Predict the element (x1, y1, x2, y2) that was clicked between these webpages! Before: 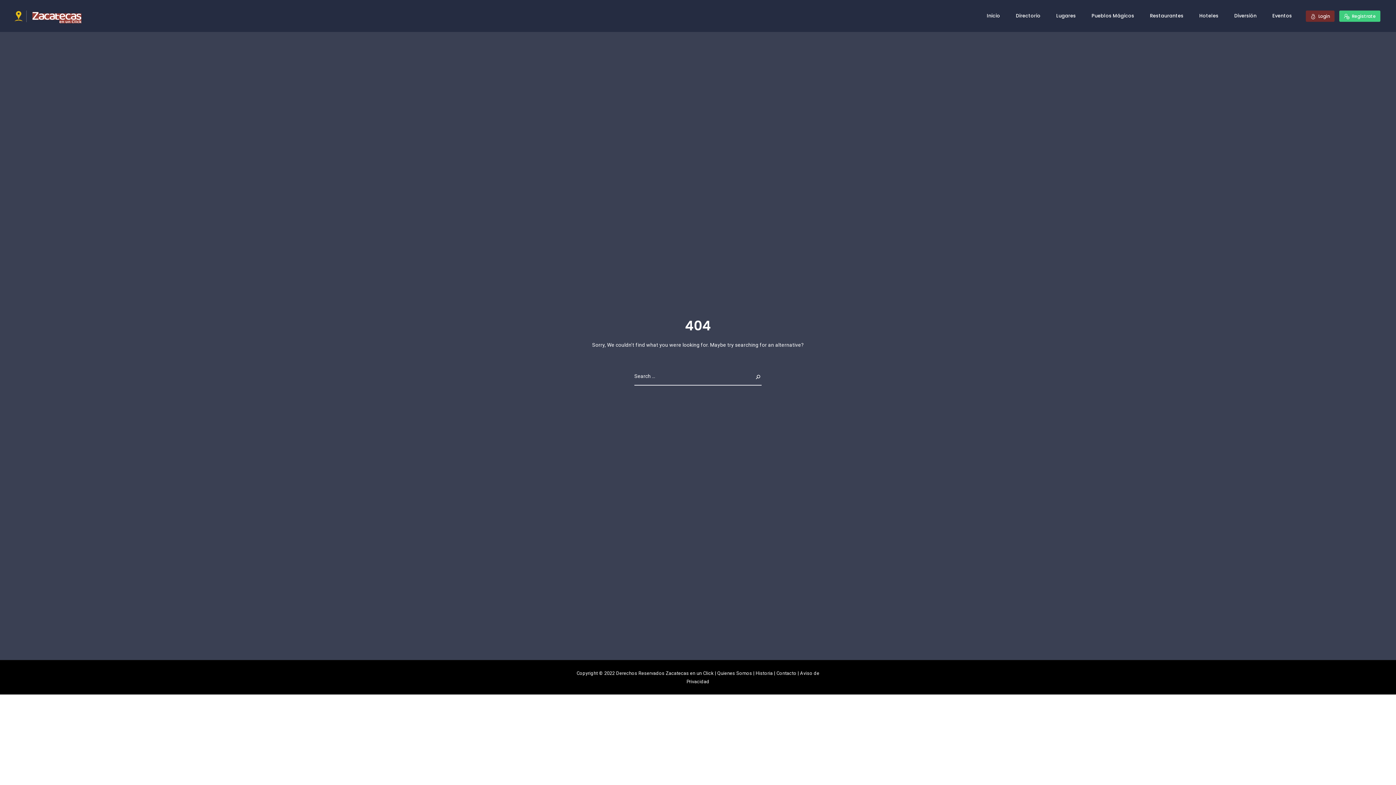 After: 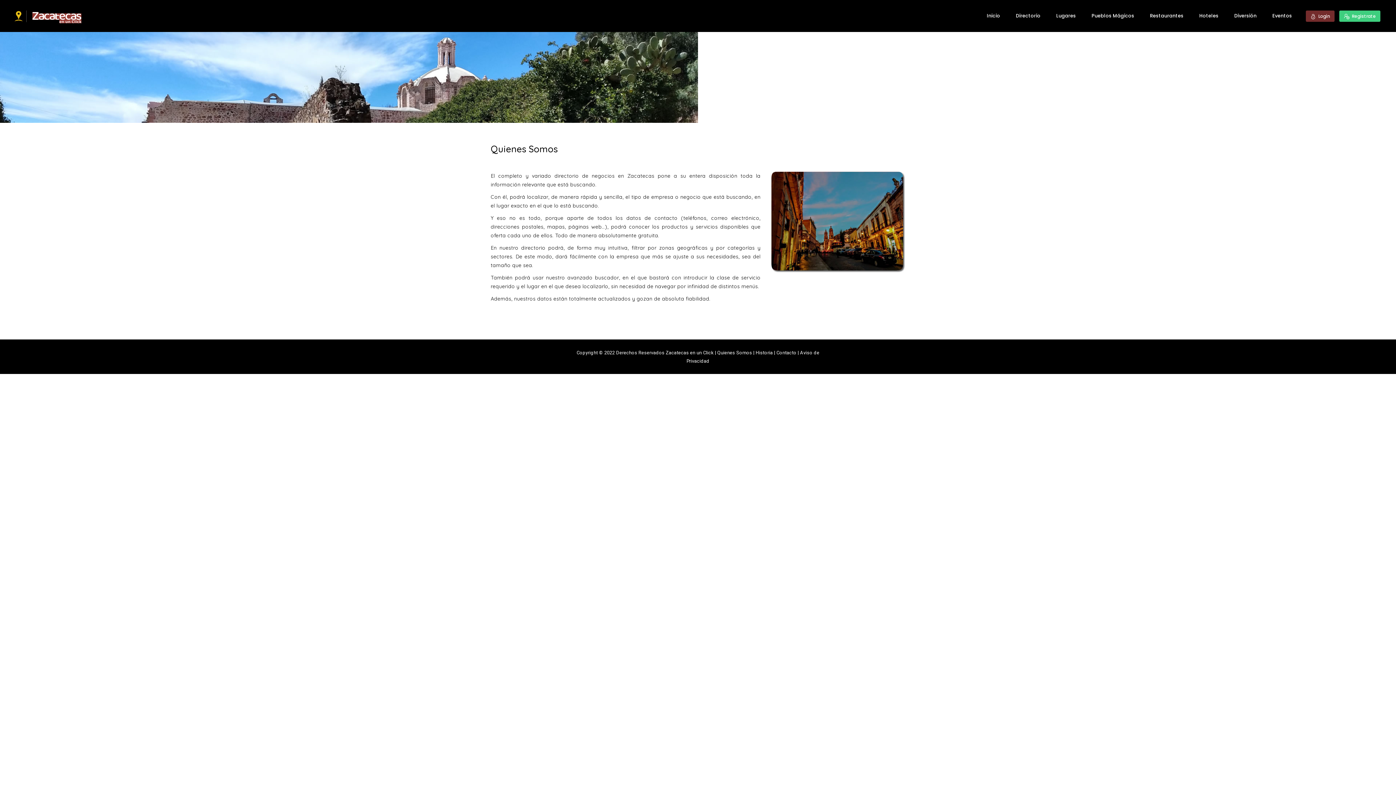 Action: label: Quienes Somos  bbox: (717, 670, 753, 676)